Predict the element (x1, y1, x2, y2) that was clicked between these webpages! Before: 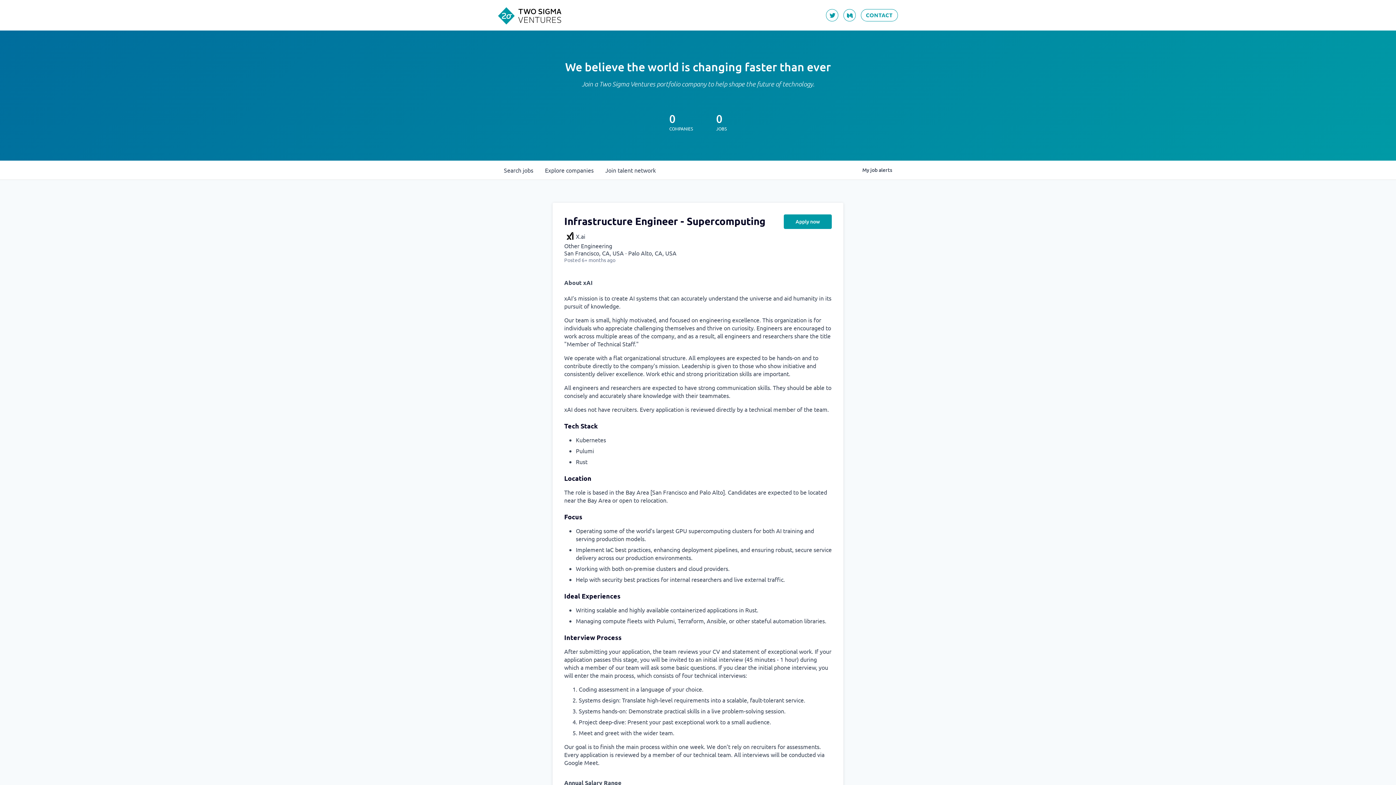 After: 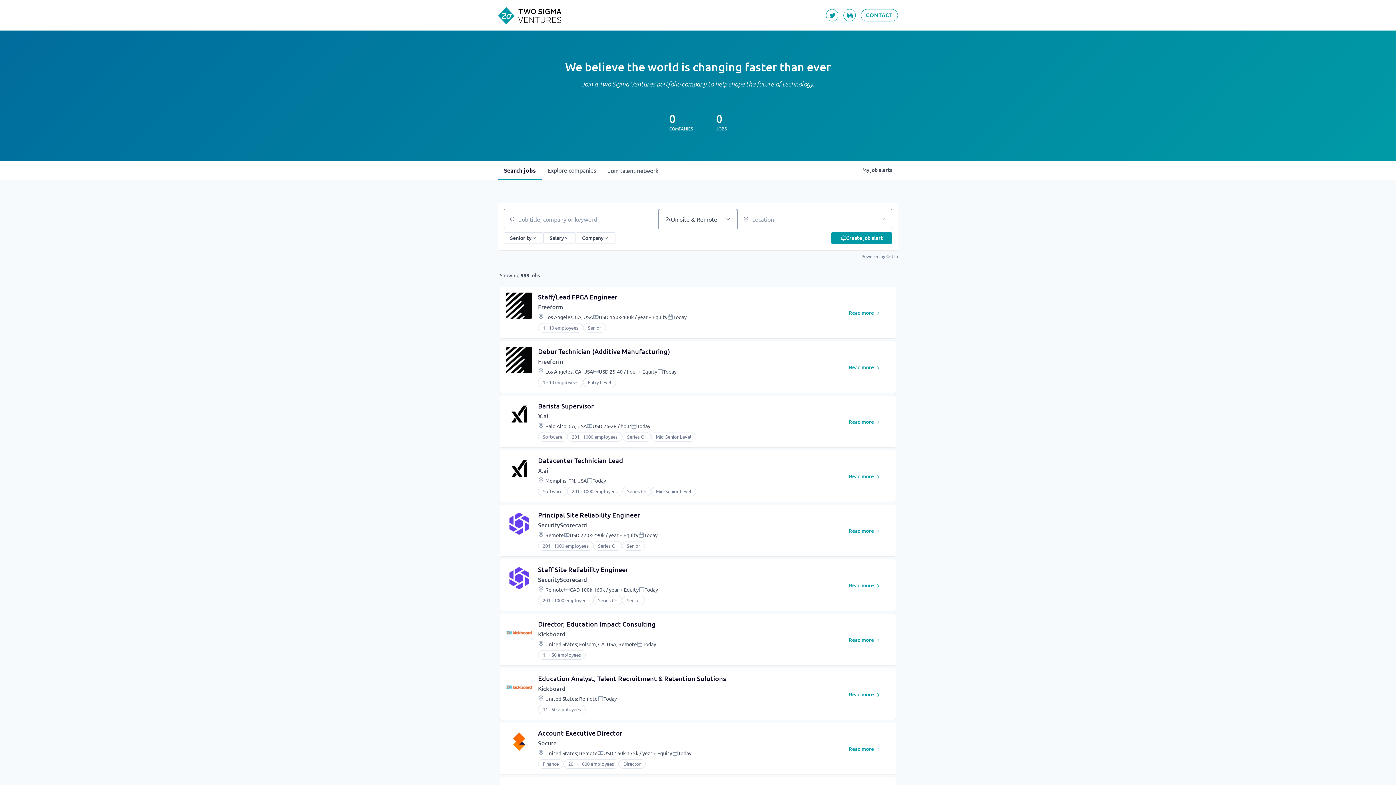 Action: label: Search 
jobs bbox: (498, 160, 539, 179)